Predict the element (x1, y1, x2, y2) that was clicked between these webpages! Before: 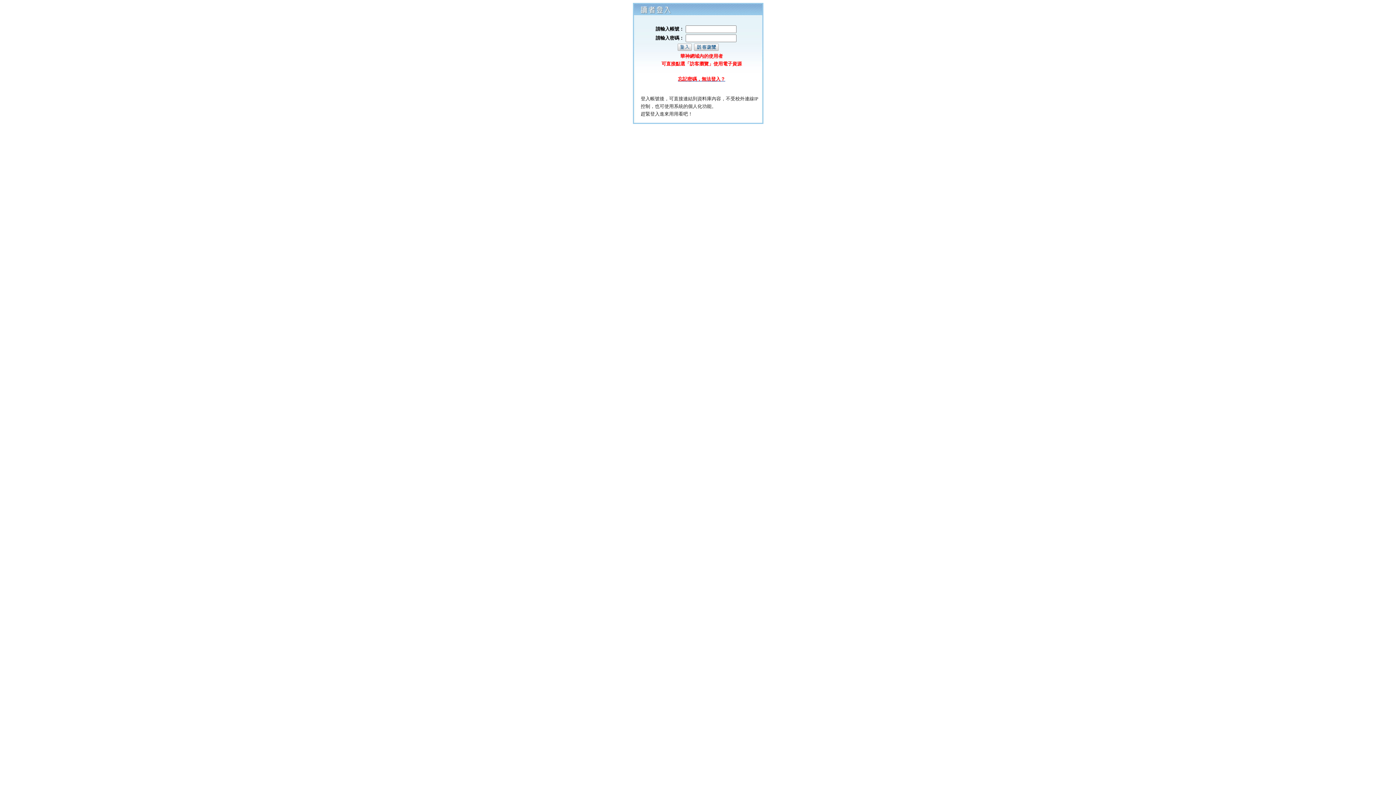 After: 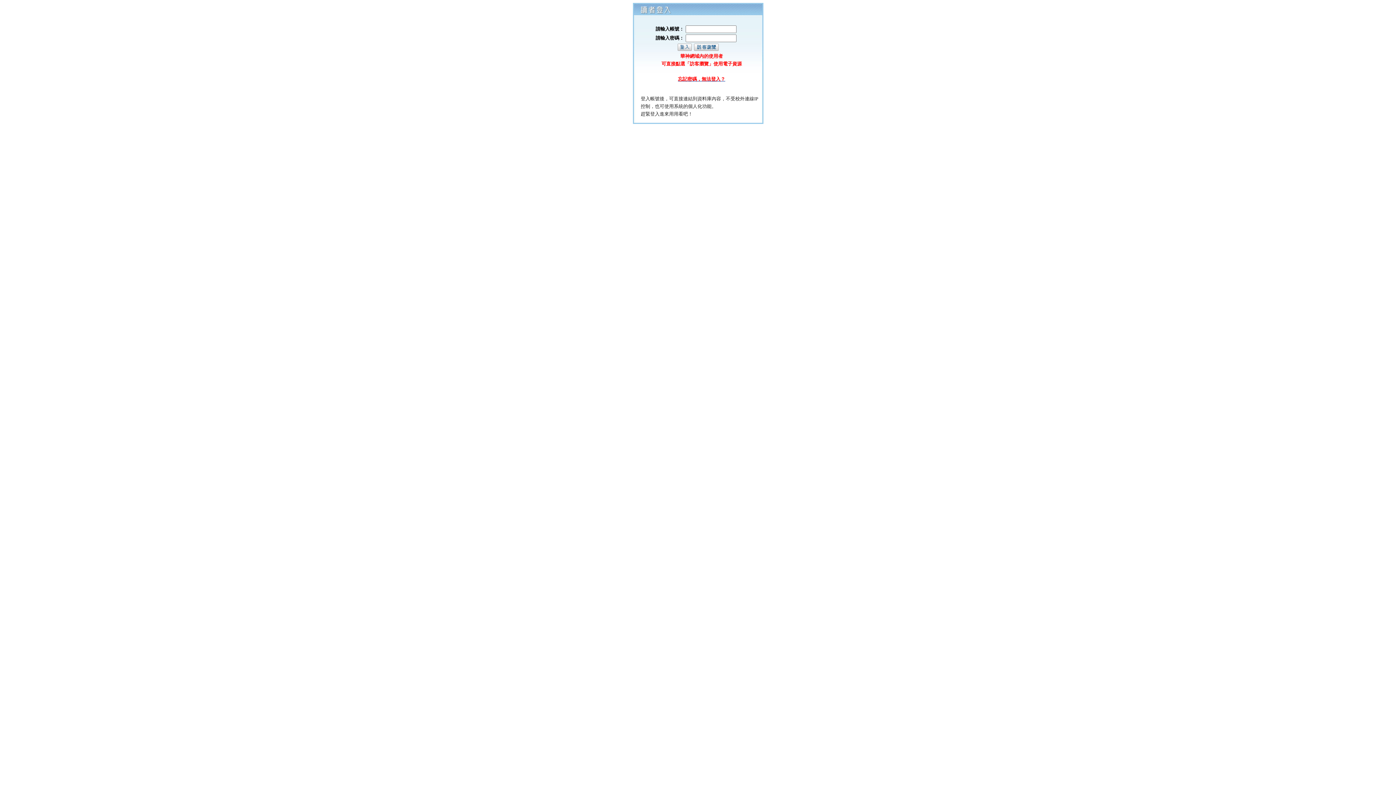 Action: bbox: (678, 76, 725, 81) label: 忘記密碼，無法登入？